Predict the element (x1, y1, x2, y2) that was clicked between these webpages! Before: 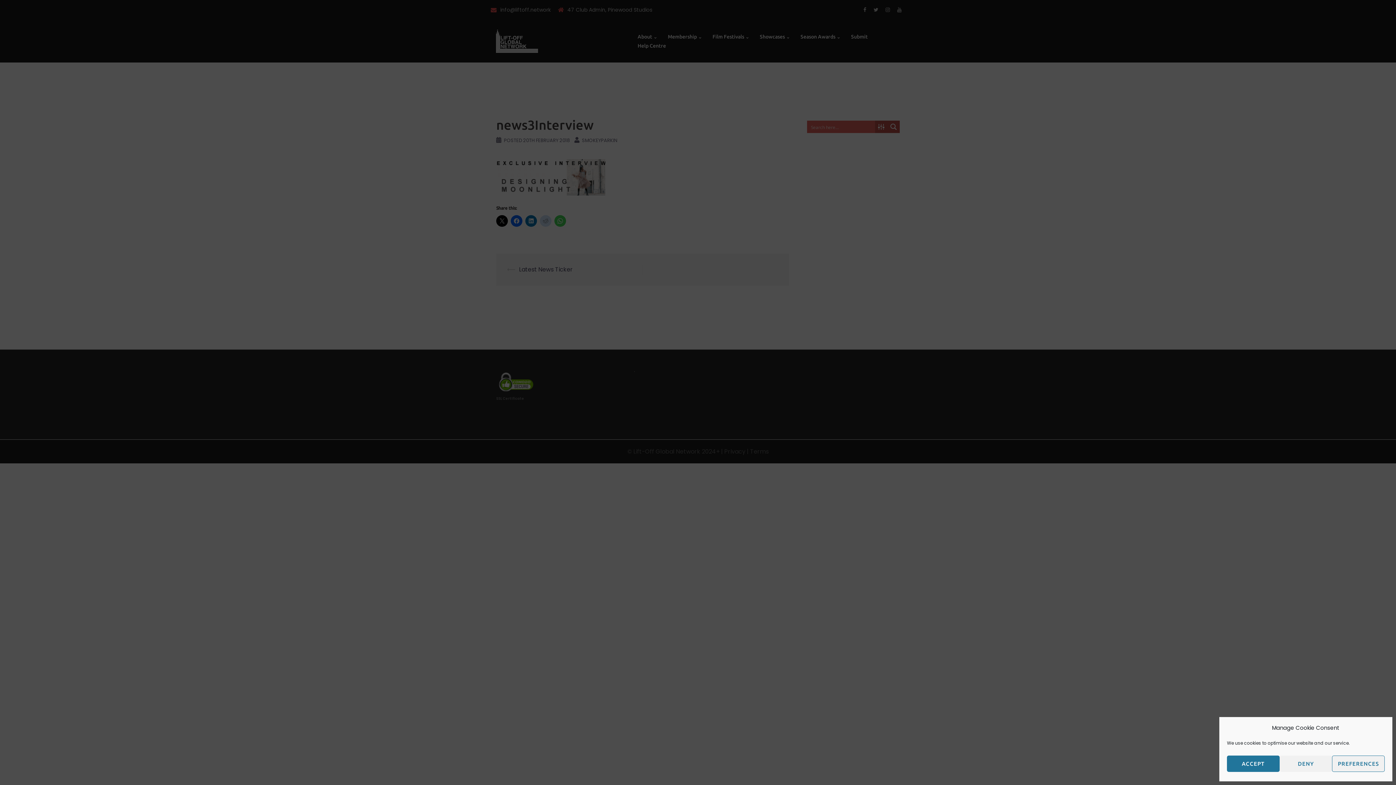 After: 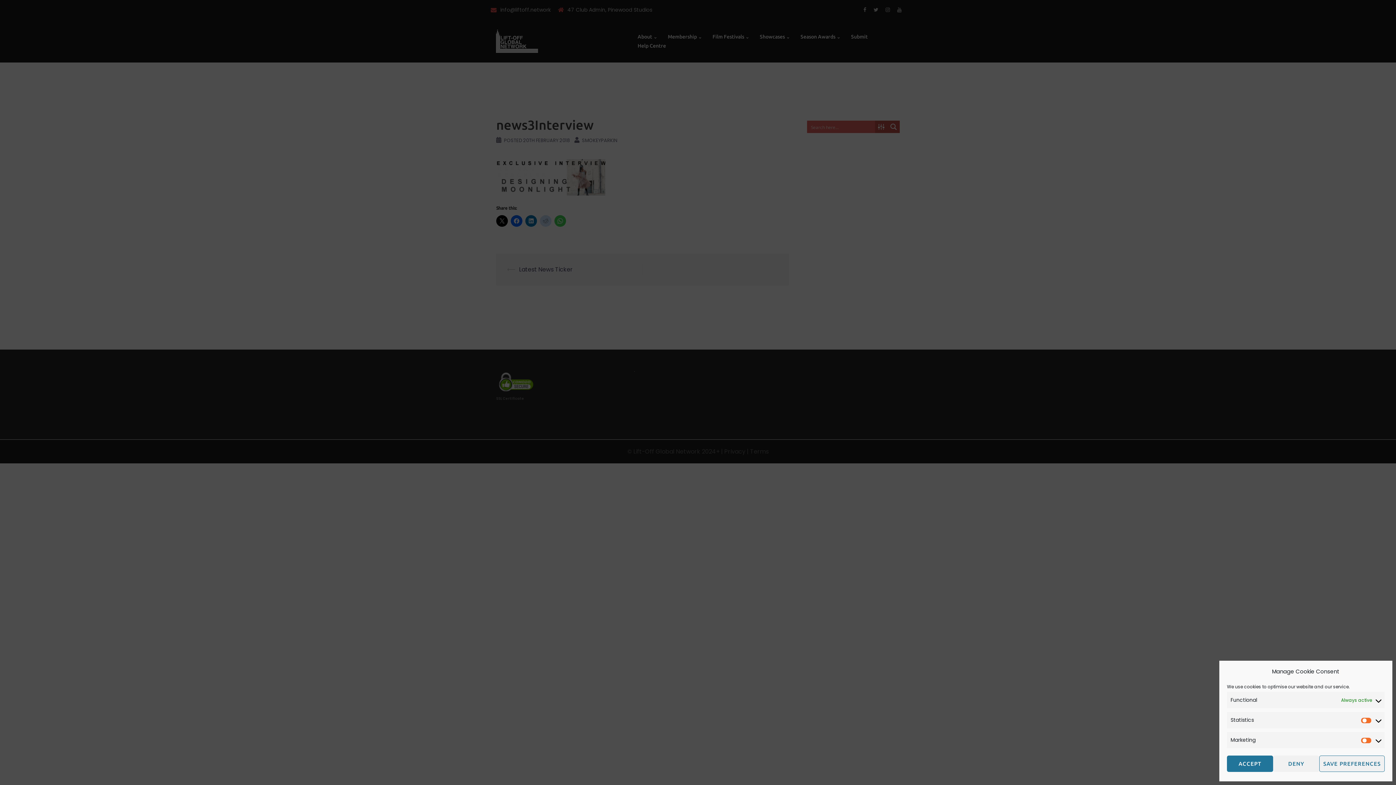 Action: bbox: (1332, 756, 1385, 772) label: PREFERENCES